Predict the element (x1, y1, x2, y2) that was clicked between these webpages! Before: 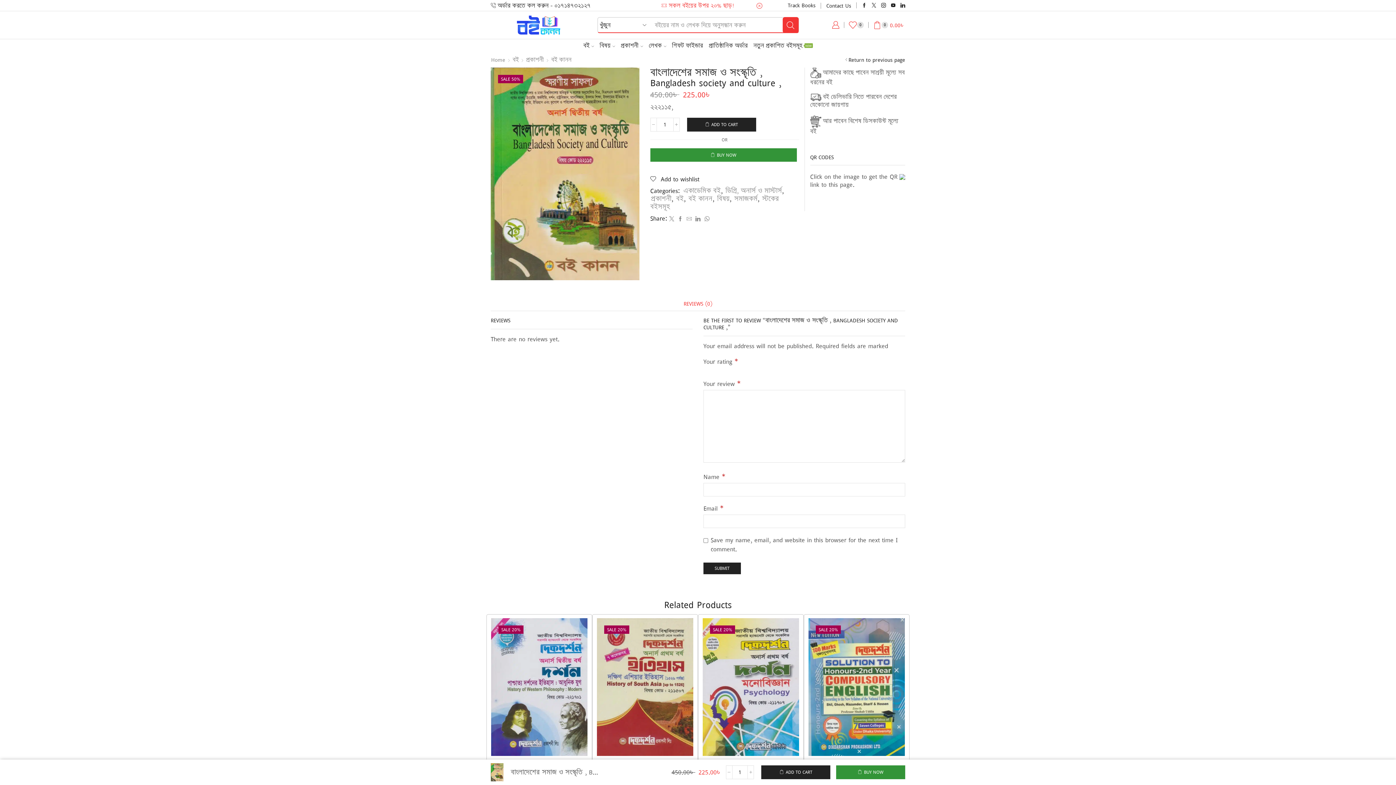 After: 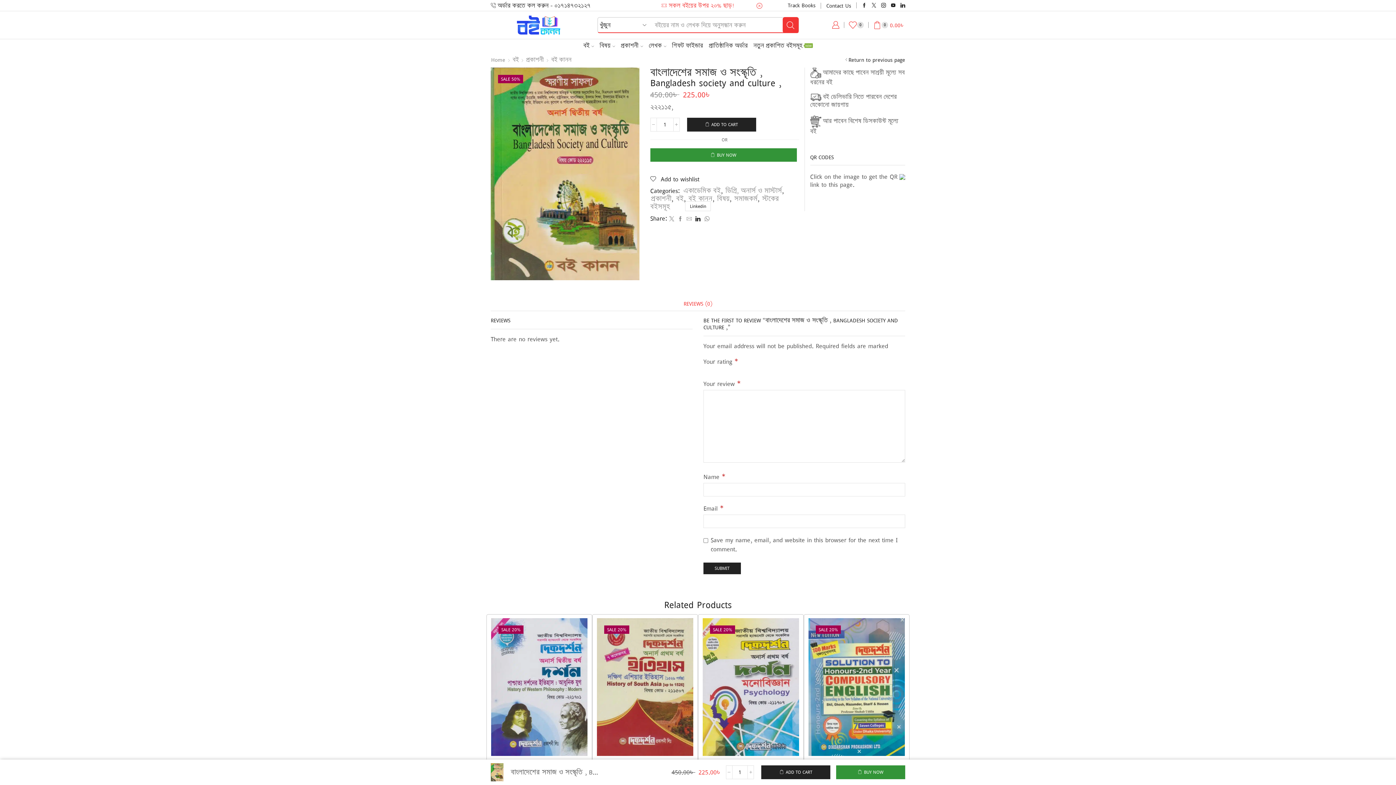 Action: bbox: (693, 214, 702, 222)